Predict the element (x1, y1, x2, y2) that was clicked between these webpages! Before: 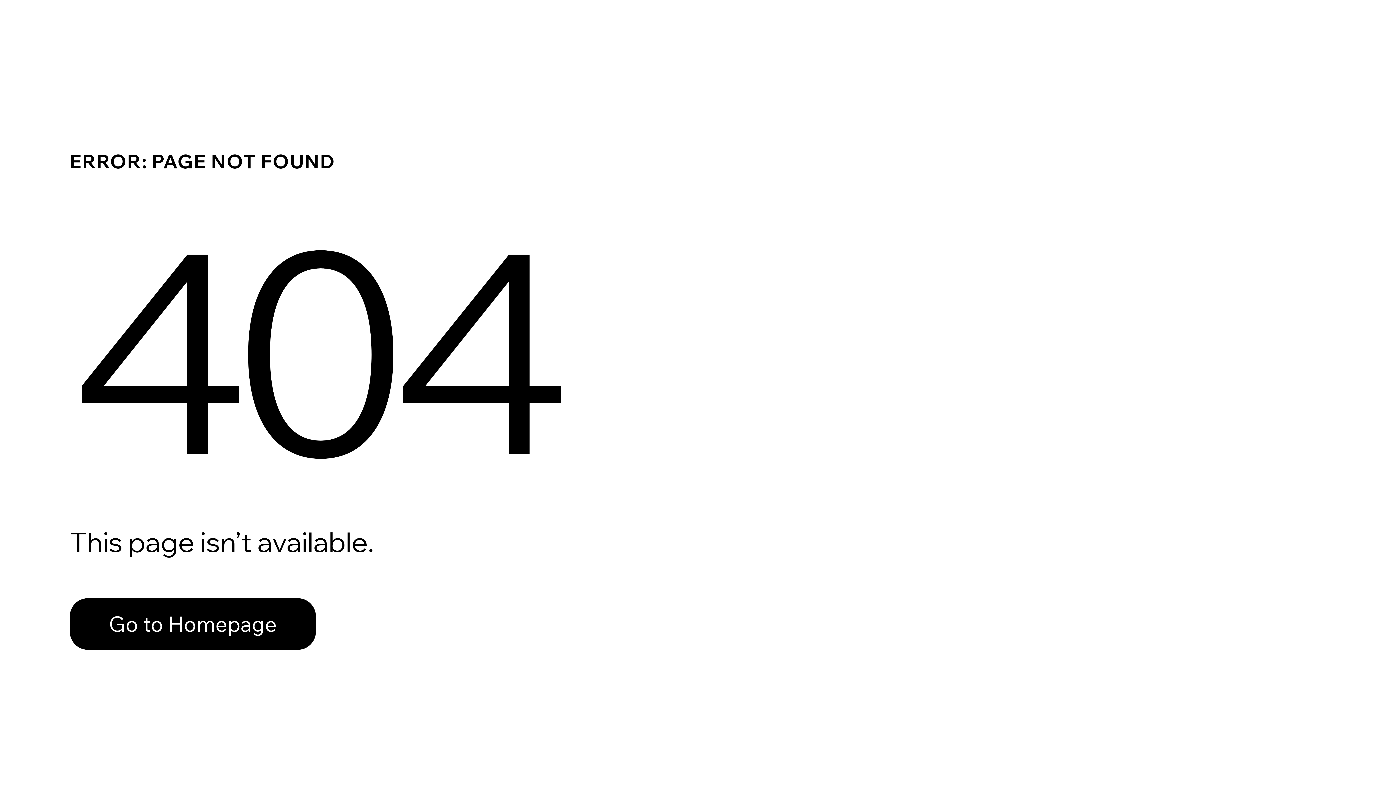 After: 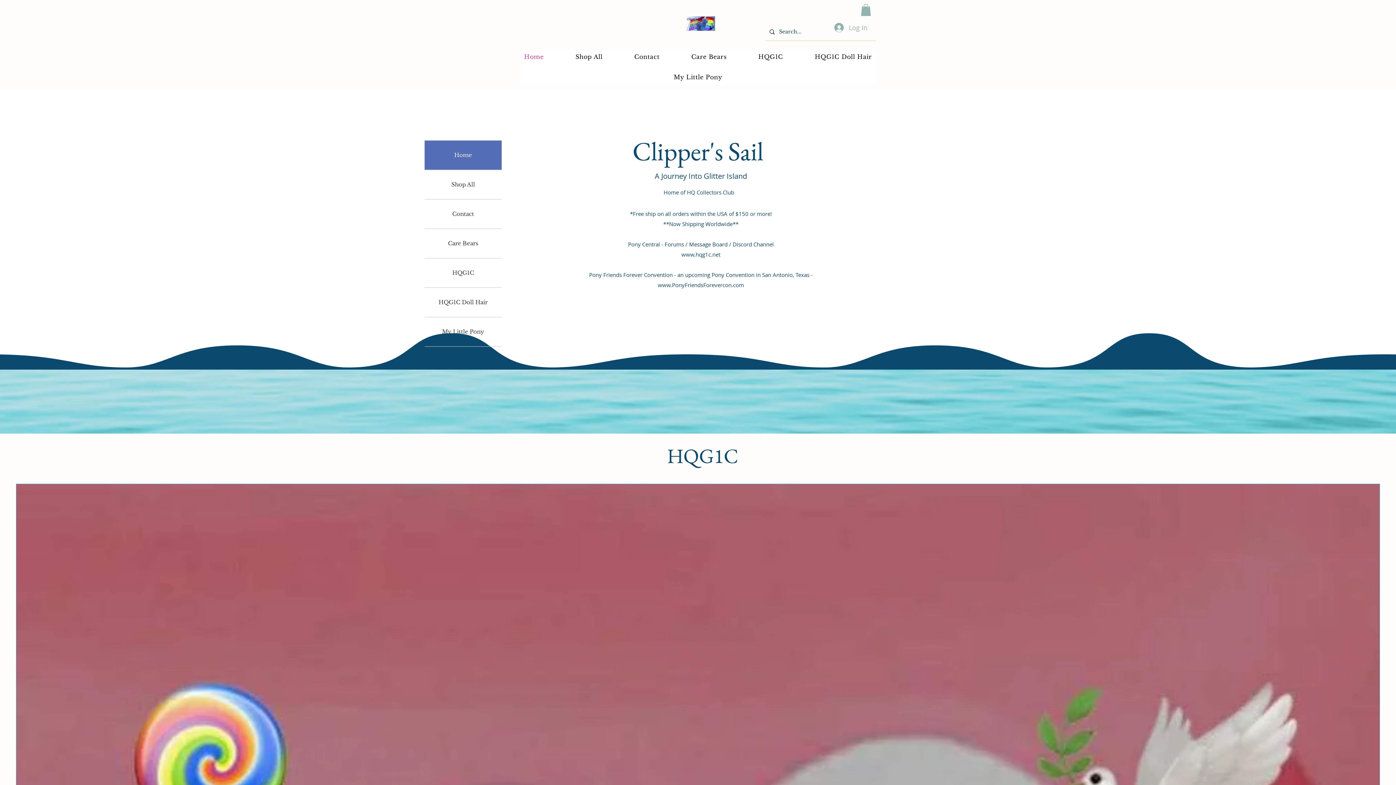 Action: bbox: (69, 582, 768, 659) label: Go to Homepage